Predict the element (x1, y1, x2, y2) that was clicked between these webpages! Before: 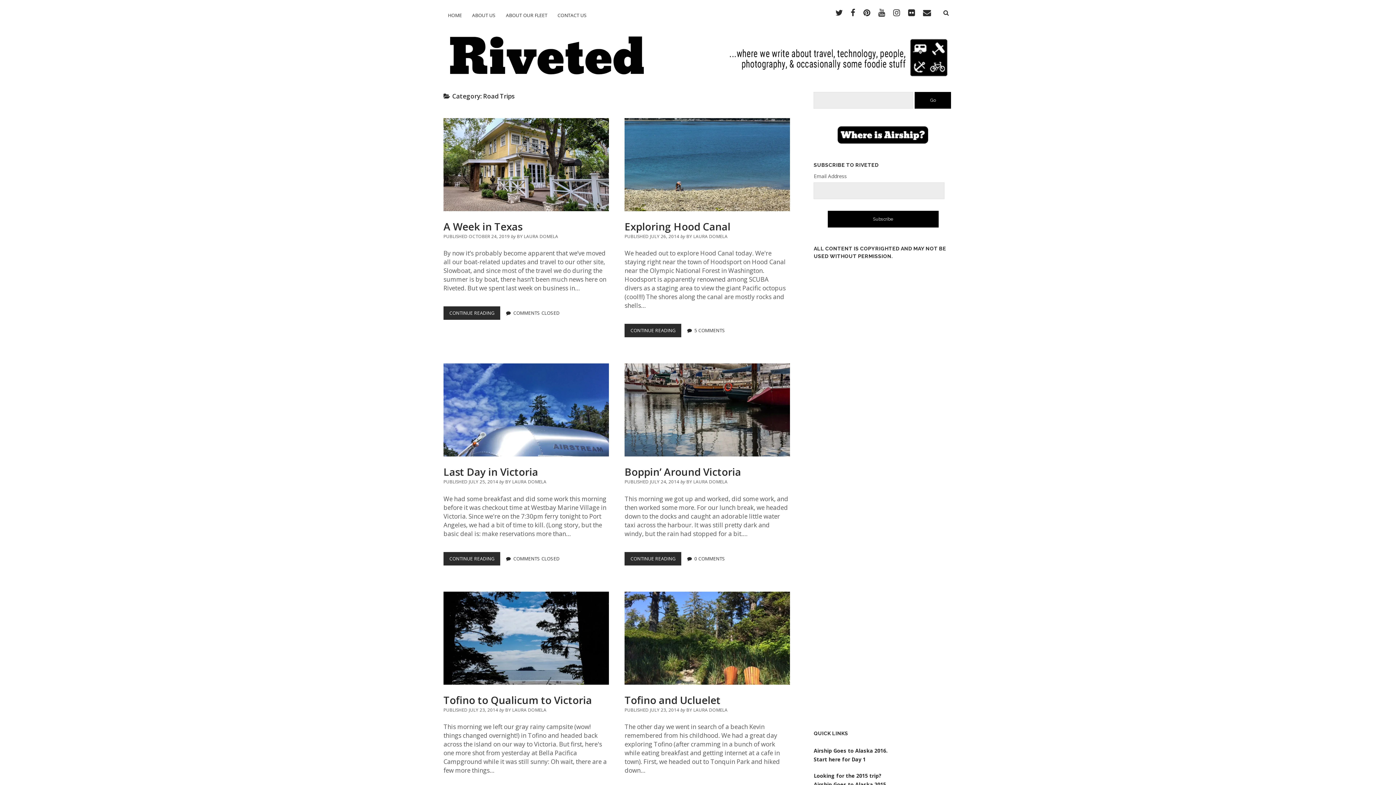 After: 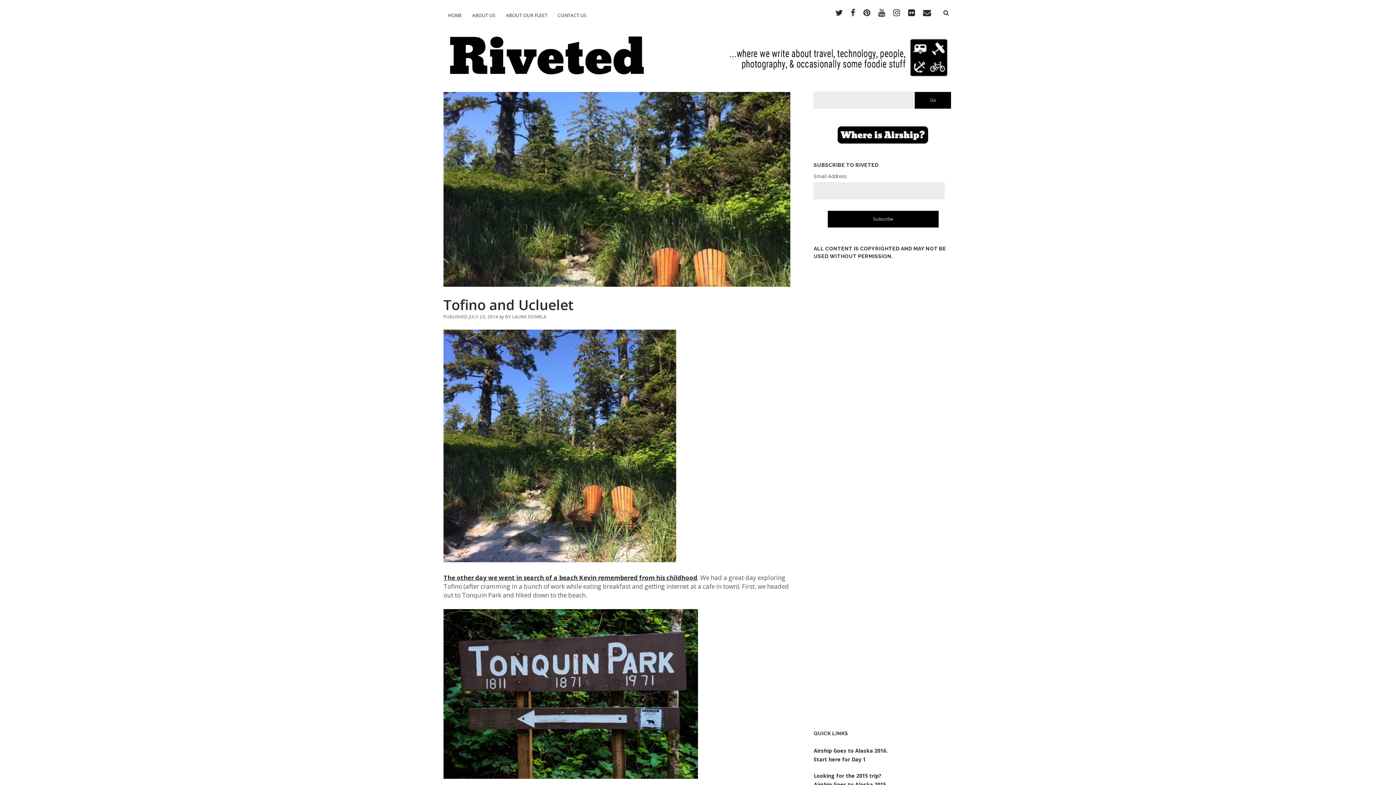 Action: label: Tofino and Ucluelet bbox: (624, 592, 790, 685)